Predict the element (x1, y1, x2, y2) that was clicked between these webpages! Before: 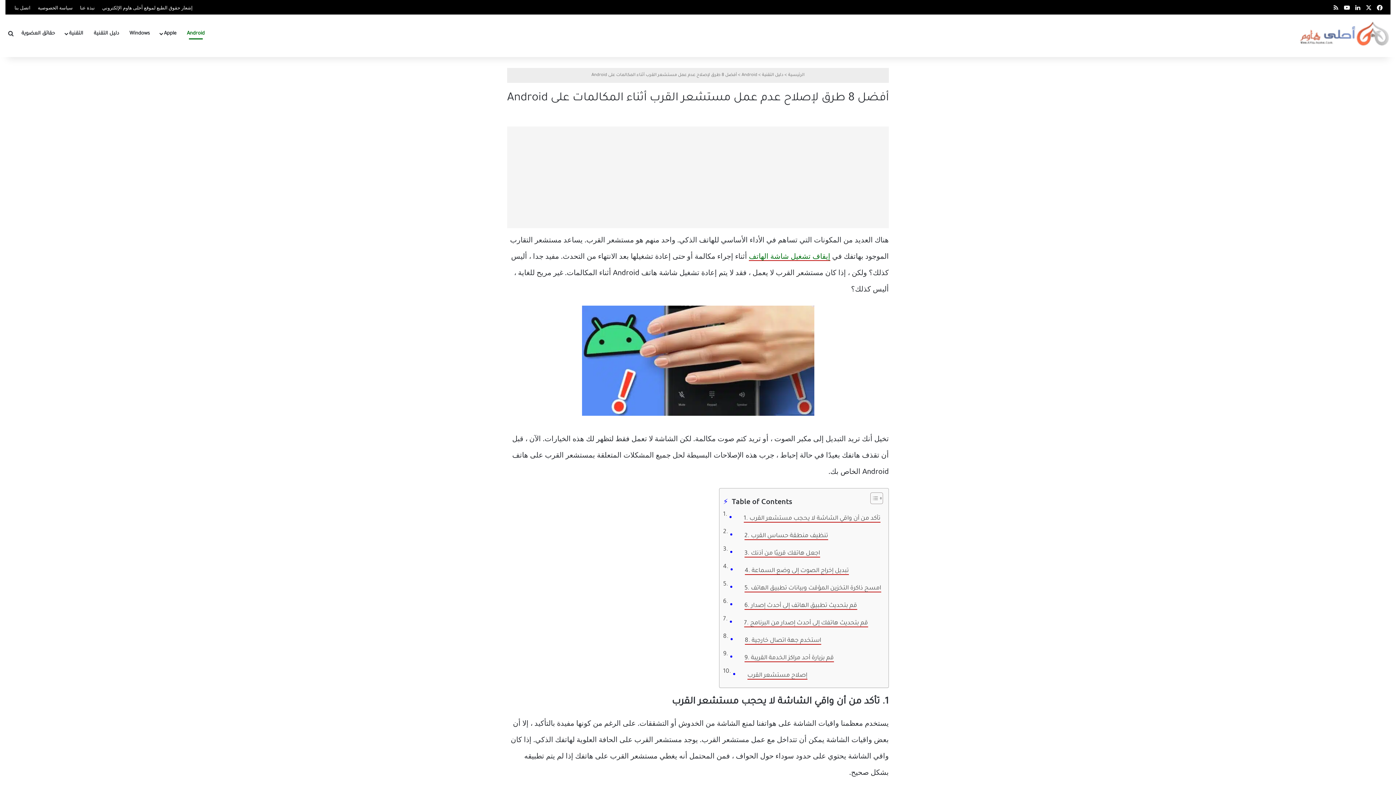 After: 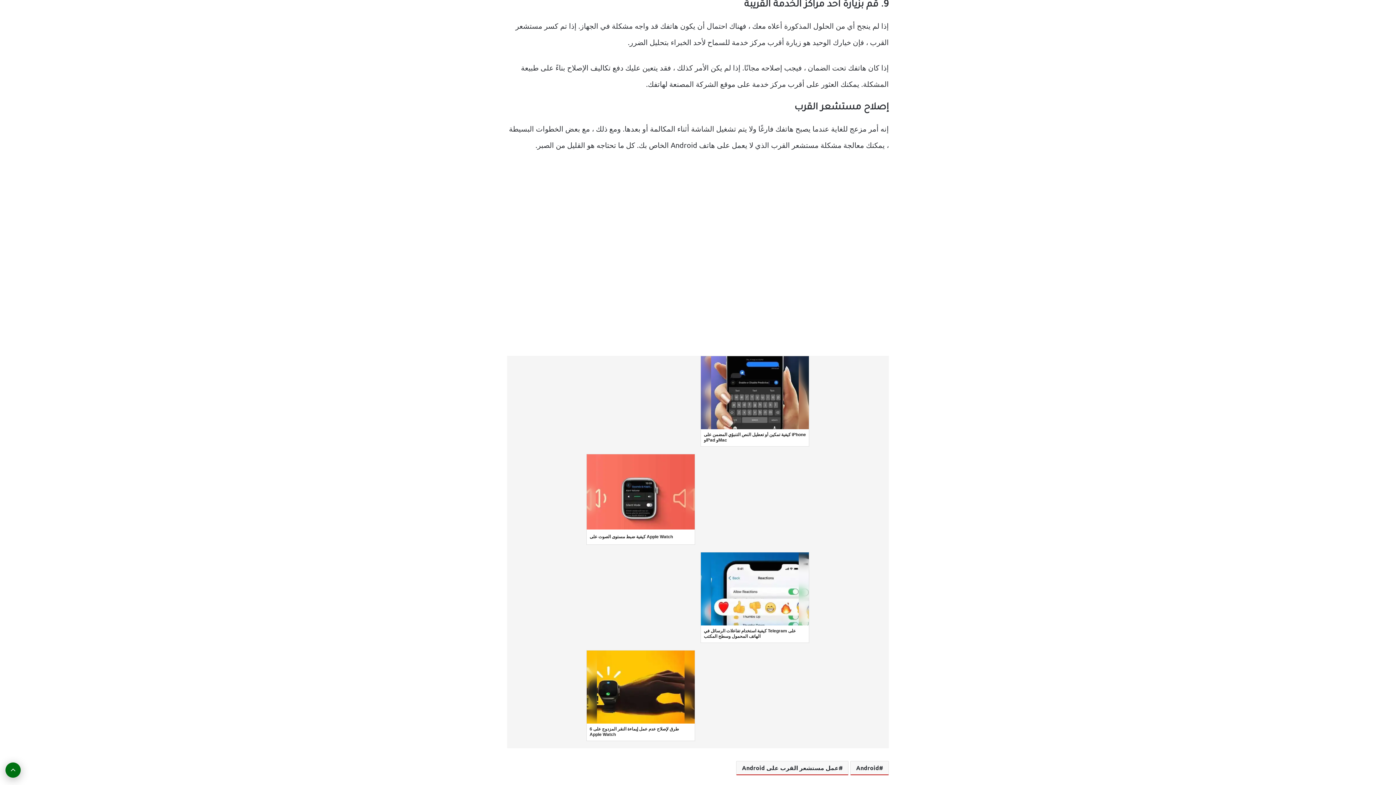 Action: bbox: (744, 655, 834, 662) label: 9. قم بزيارة أحد مراكز الخدمة القريبة